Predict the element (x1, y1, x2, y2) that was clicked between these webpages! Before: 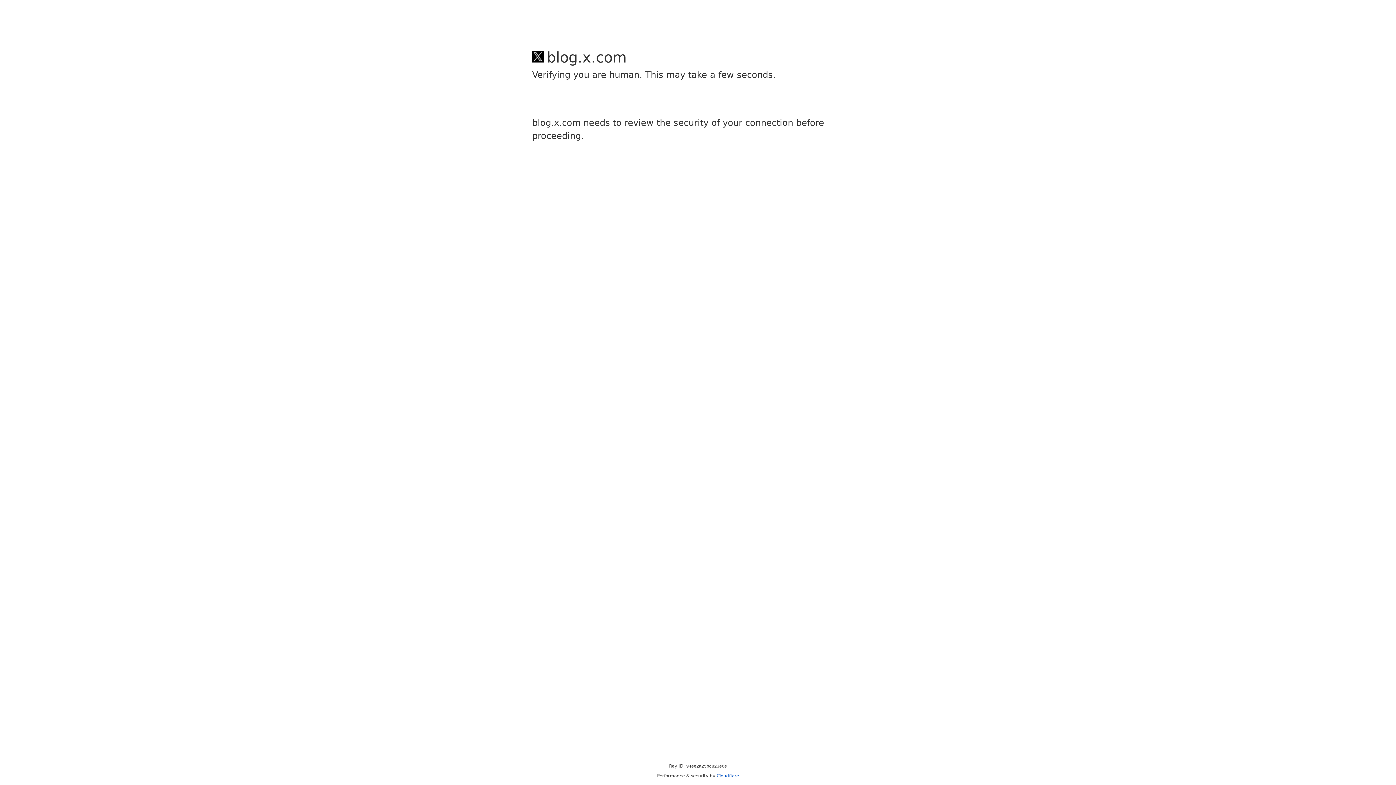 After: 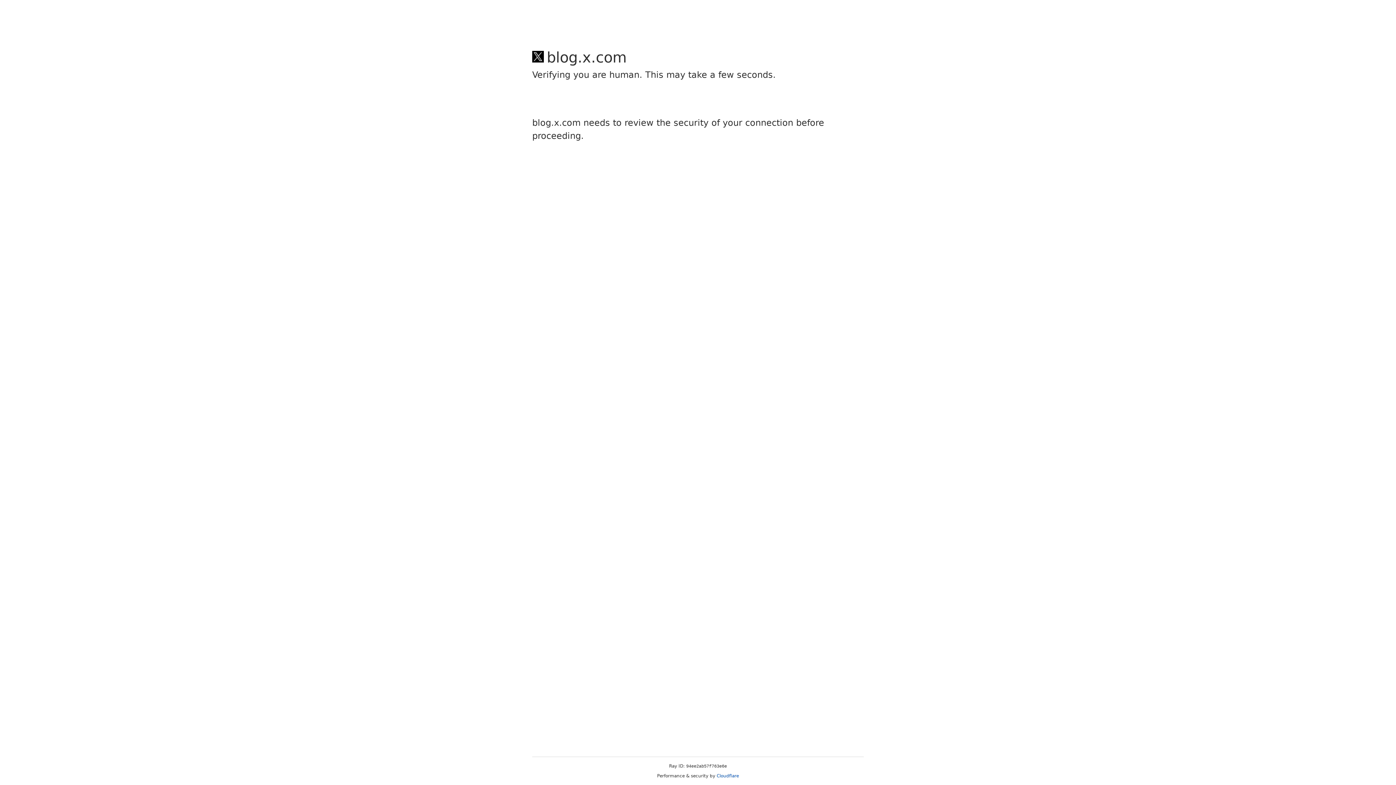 Action: label: Cloudflare bbox: (716, 773, 739, 778)